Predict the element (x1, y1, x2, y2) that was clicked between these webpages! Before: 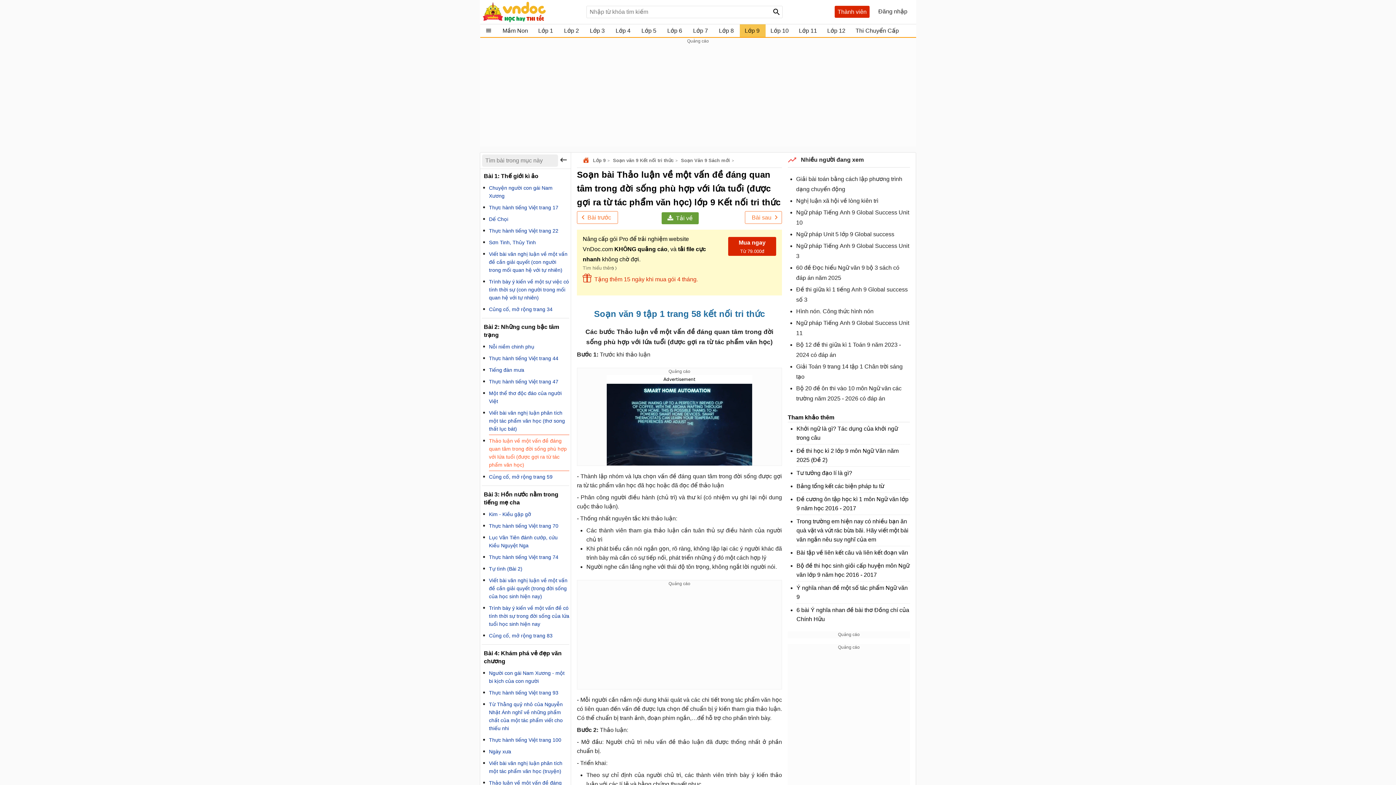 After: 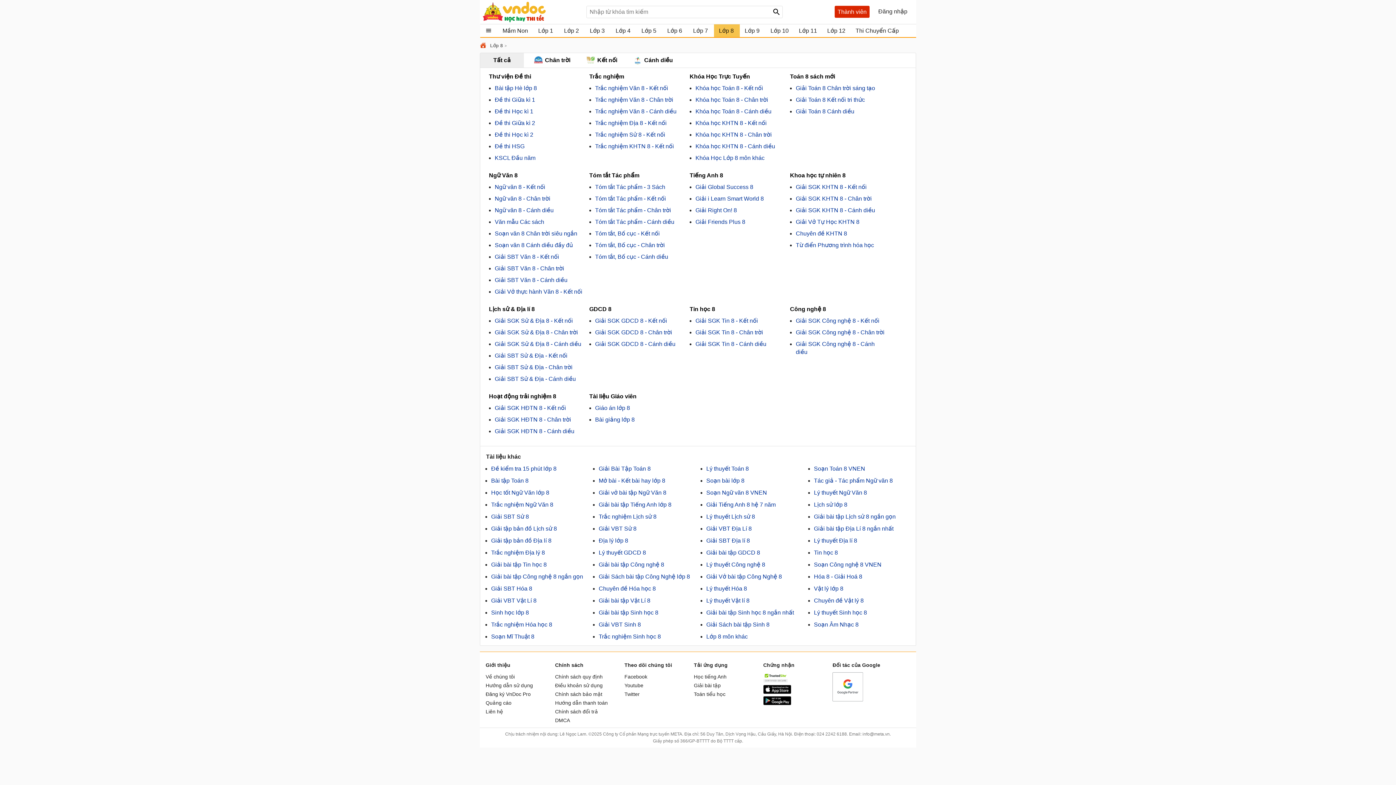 Action: bbox: (714, 24, 739, 37) label: Lớp 8